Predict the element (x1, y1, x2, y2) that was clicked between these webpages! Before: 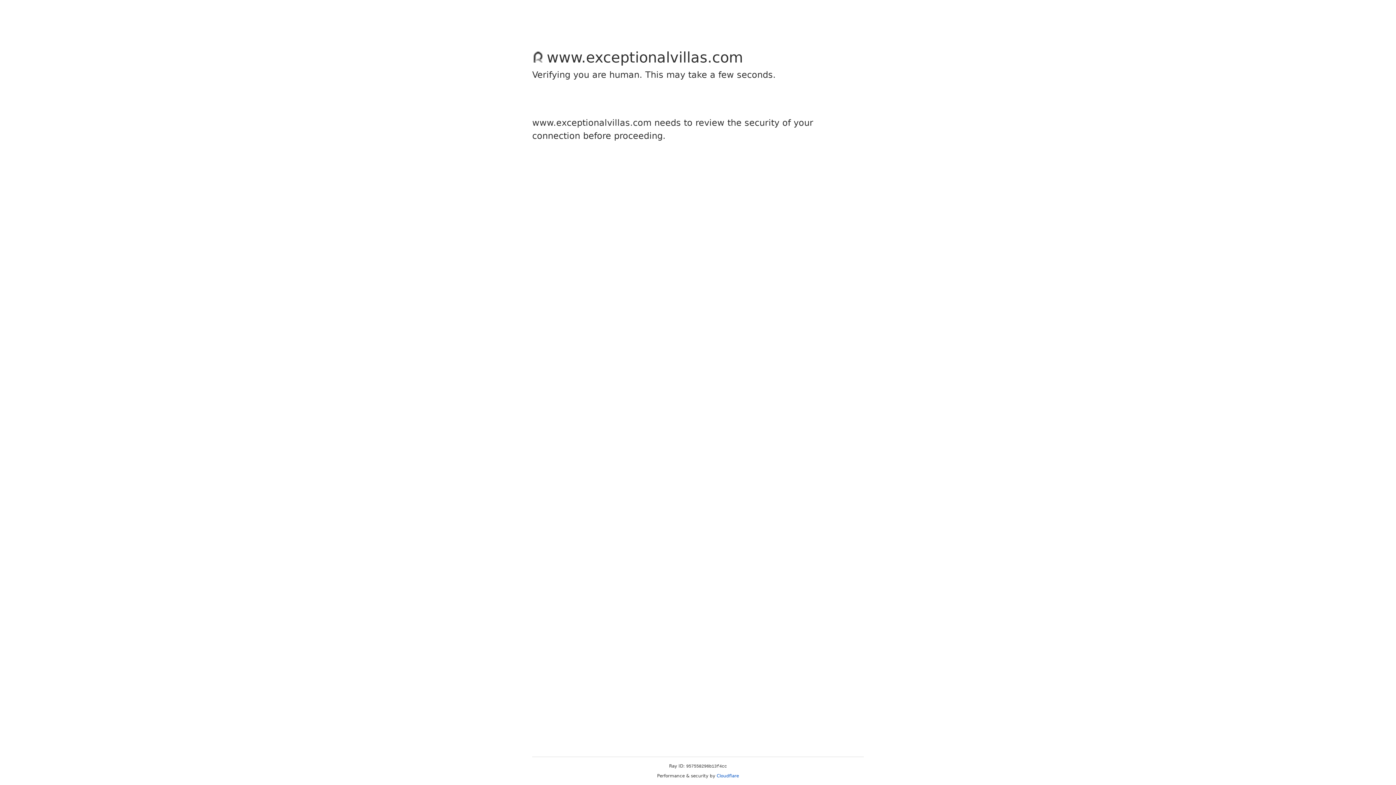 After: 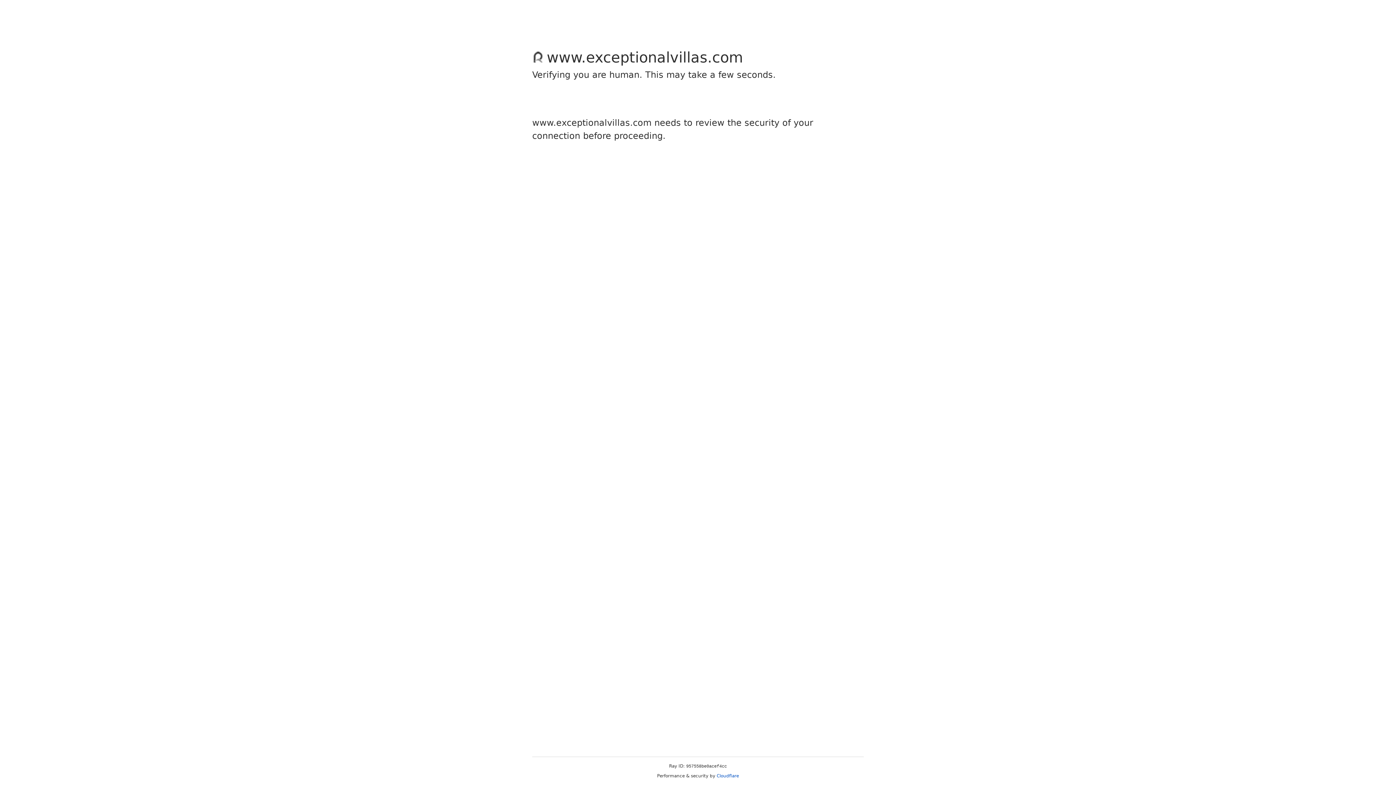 Action: bbox: (716, 773, 739, 778) label: Cloudflare